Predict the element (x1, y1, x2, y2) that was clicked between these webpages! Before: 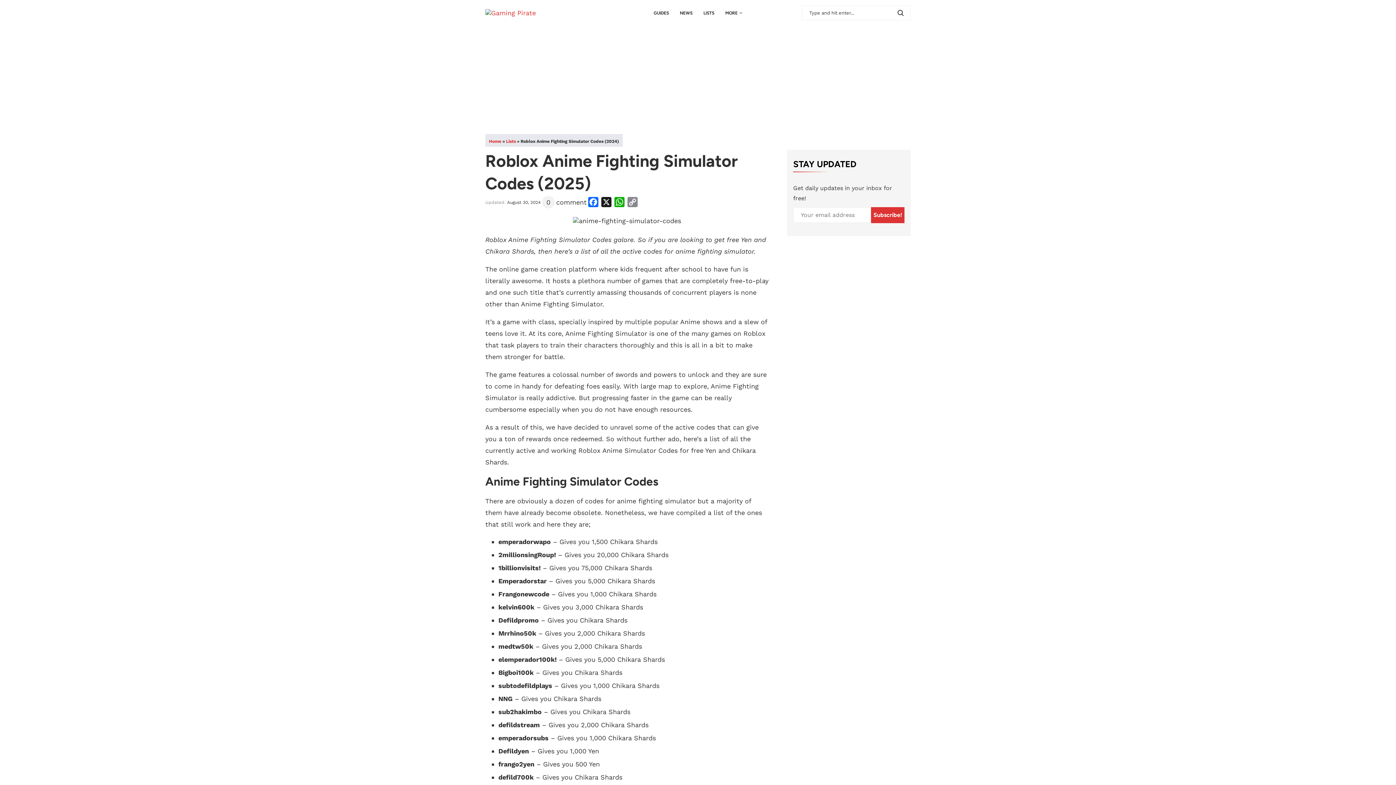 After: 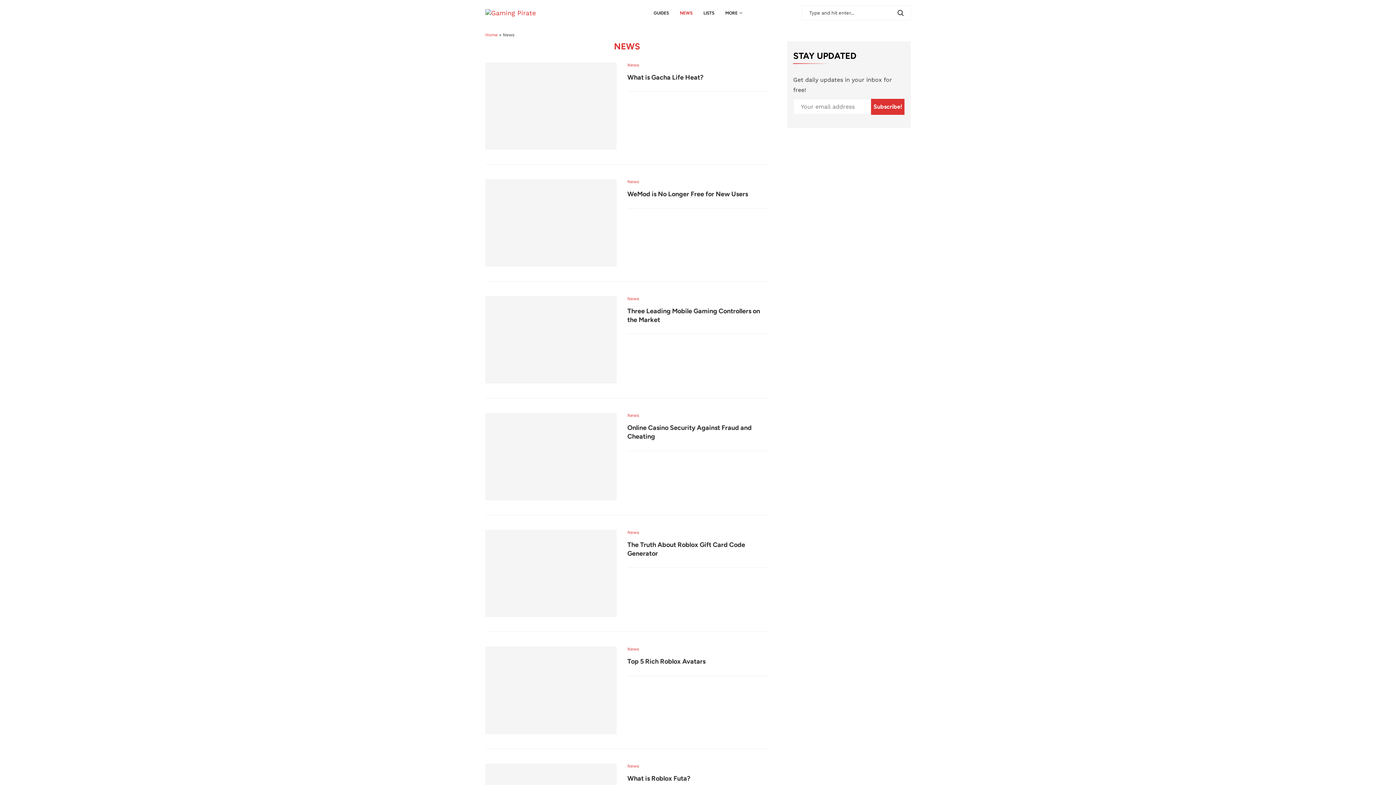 Action: label: NEWS bbox: (680, 5, 692, 20)